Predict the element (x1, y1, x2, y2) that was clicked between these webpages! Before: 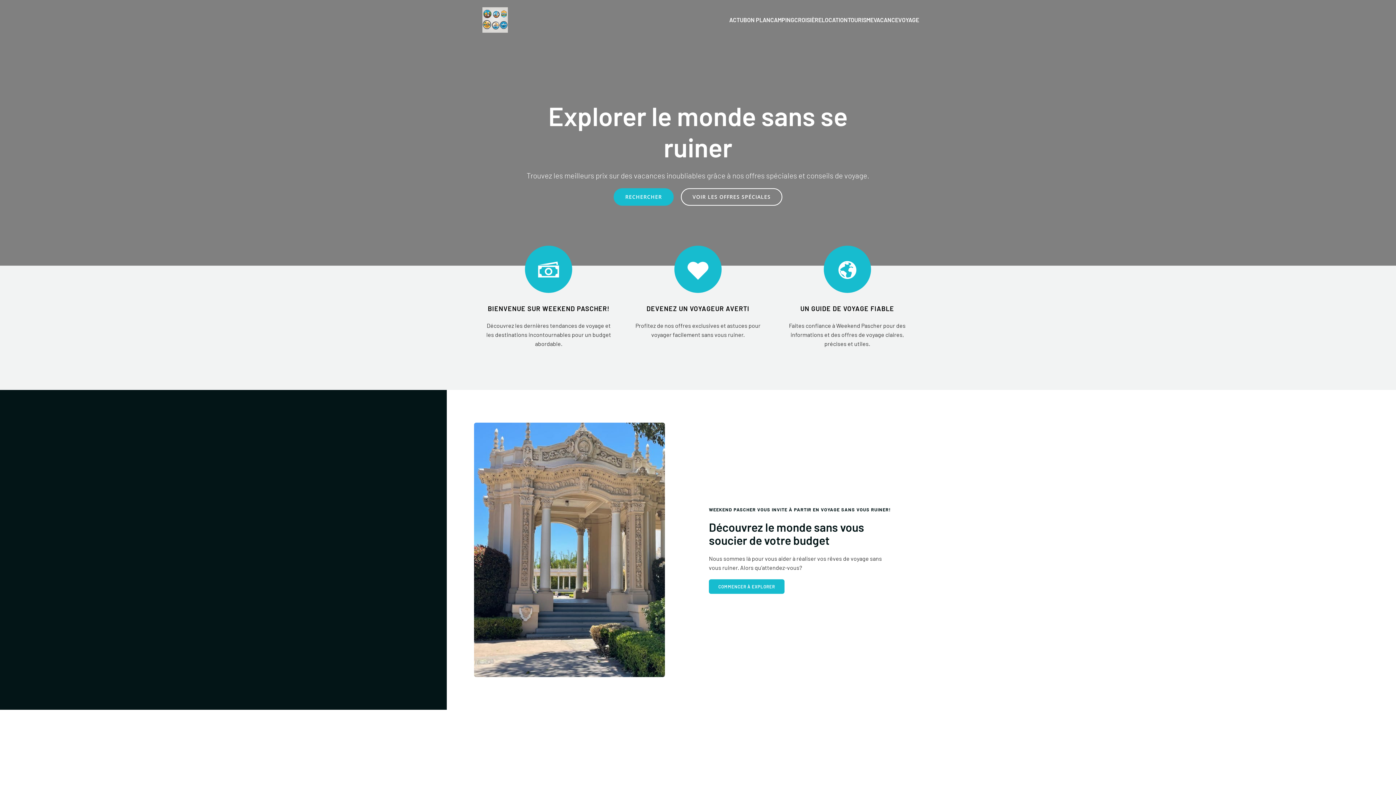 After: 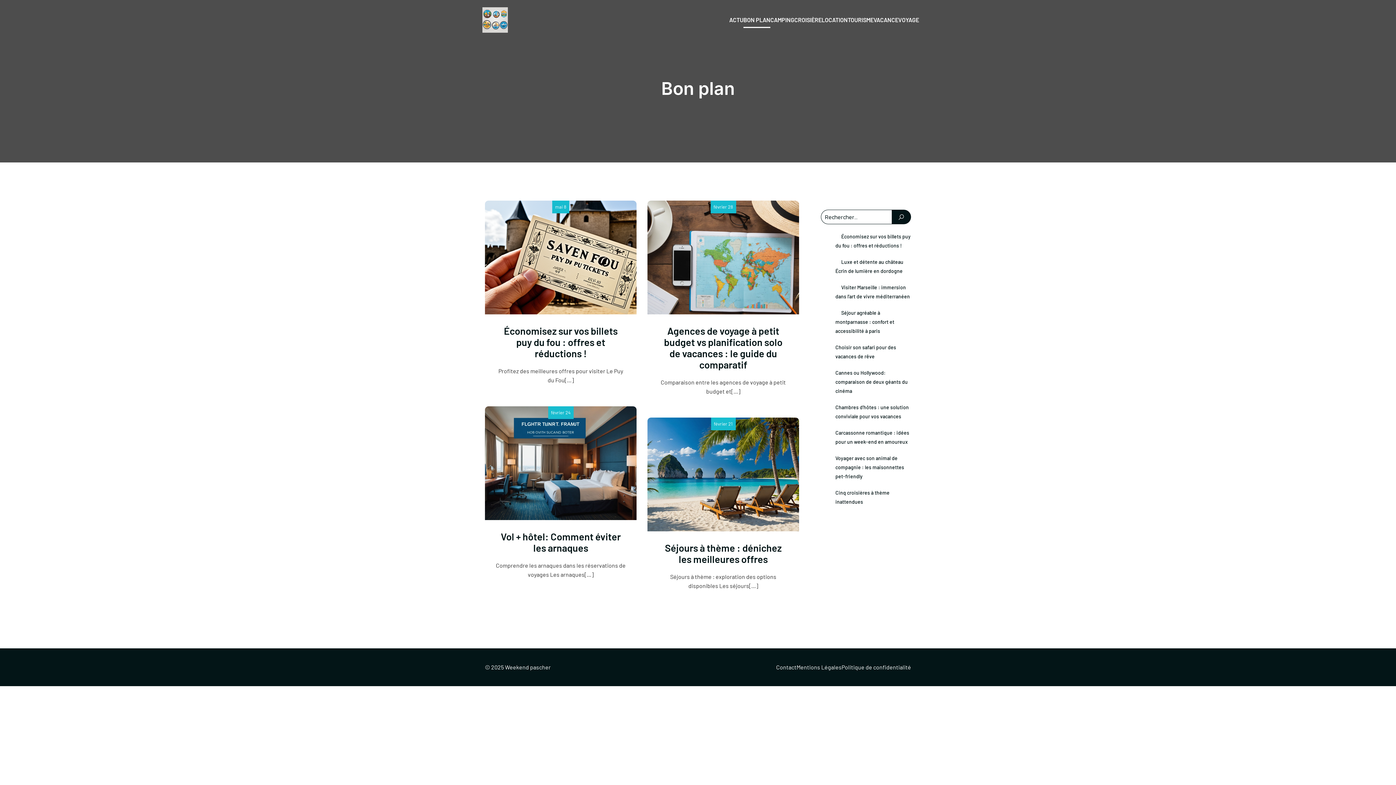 Action: bbox: (743, 12, 770, 28) label: BON PLAN